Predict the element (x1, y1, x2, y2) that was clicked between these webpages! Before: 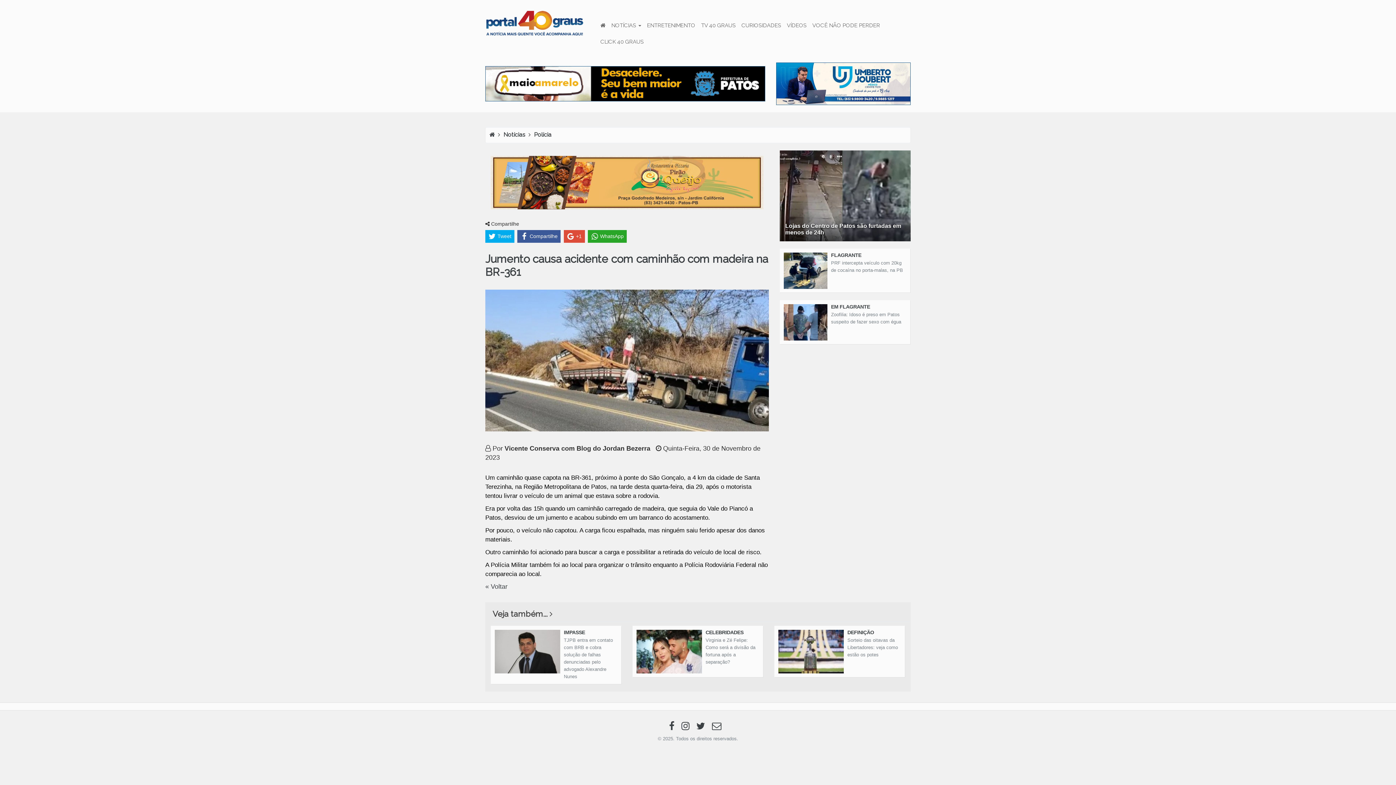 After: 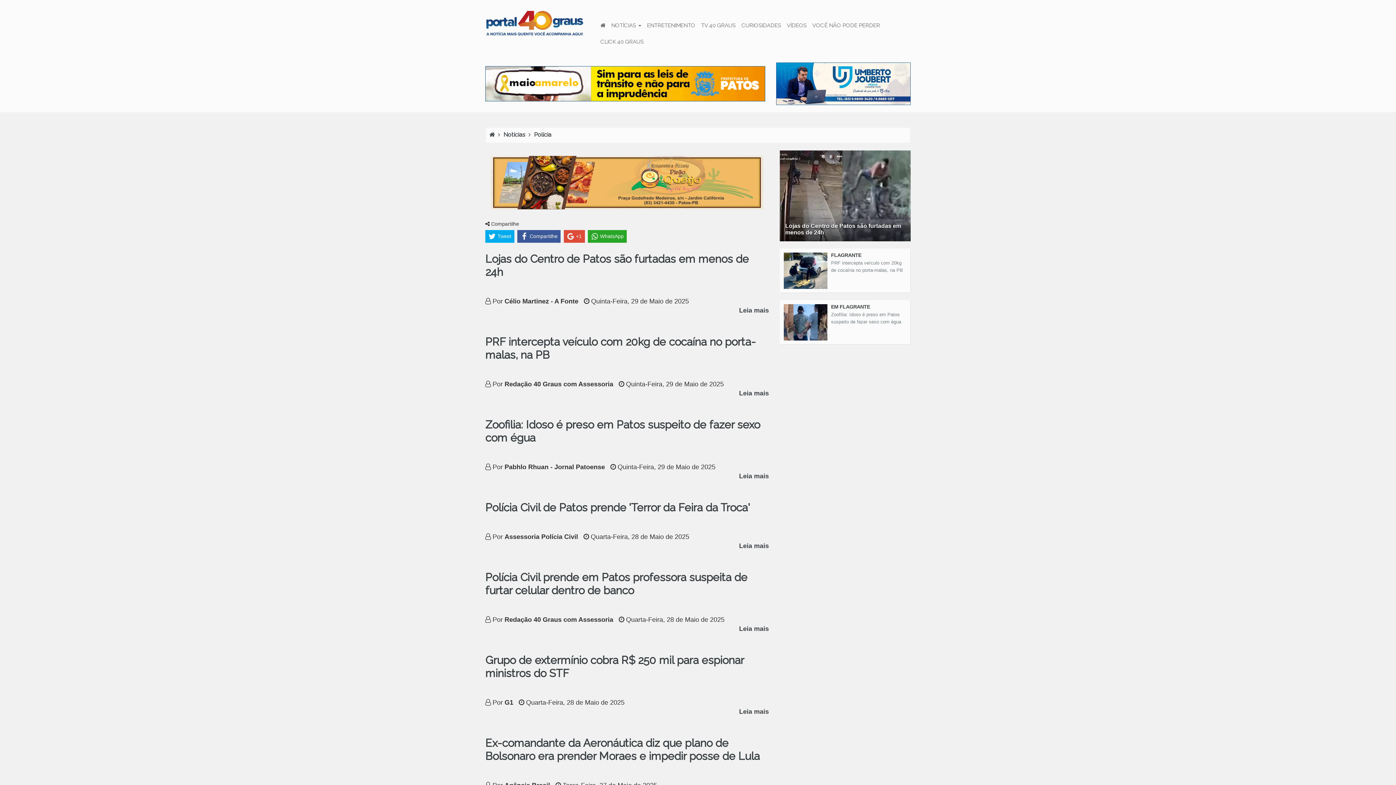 Action: bbox: (534, 131, 551, 138) label: Polícia